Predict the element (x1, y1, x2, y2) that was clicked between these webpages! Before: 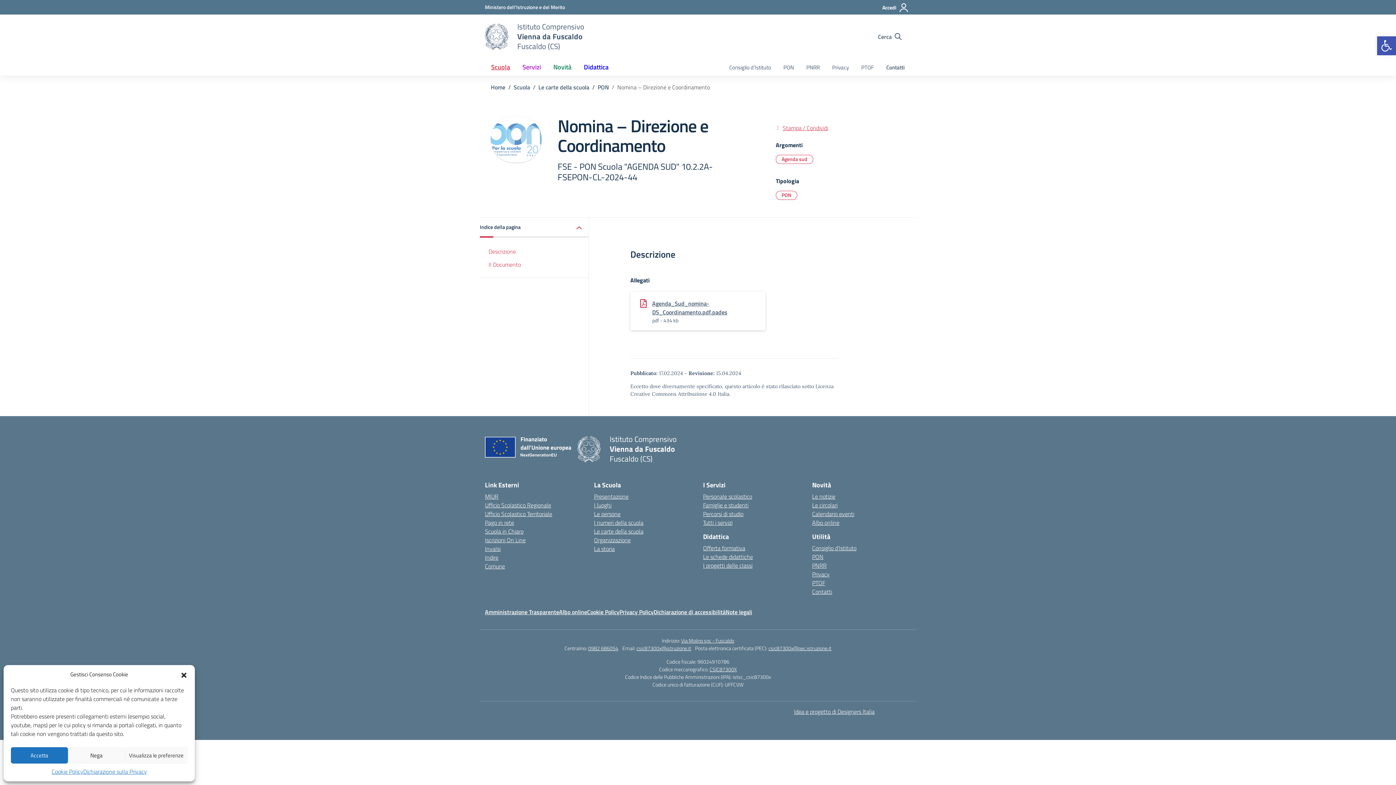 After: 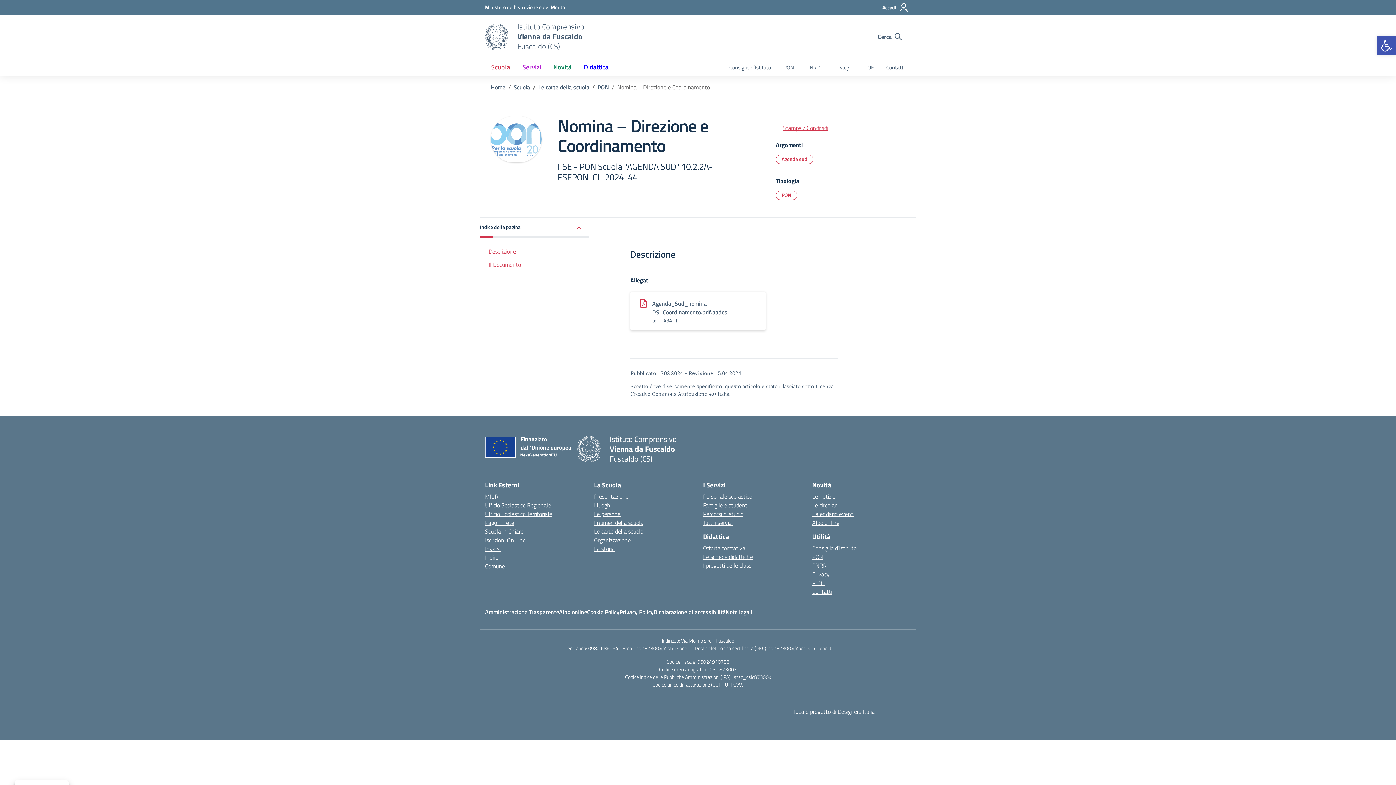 Action: bbox: (67, 747, 125, 764) label: Nega